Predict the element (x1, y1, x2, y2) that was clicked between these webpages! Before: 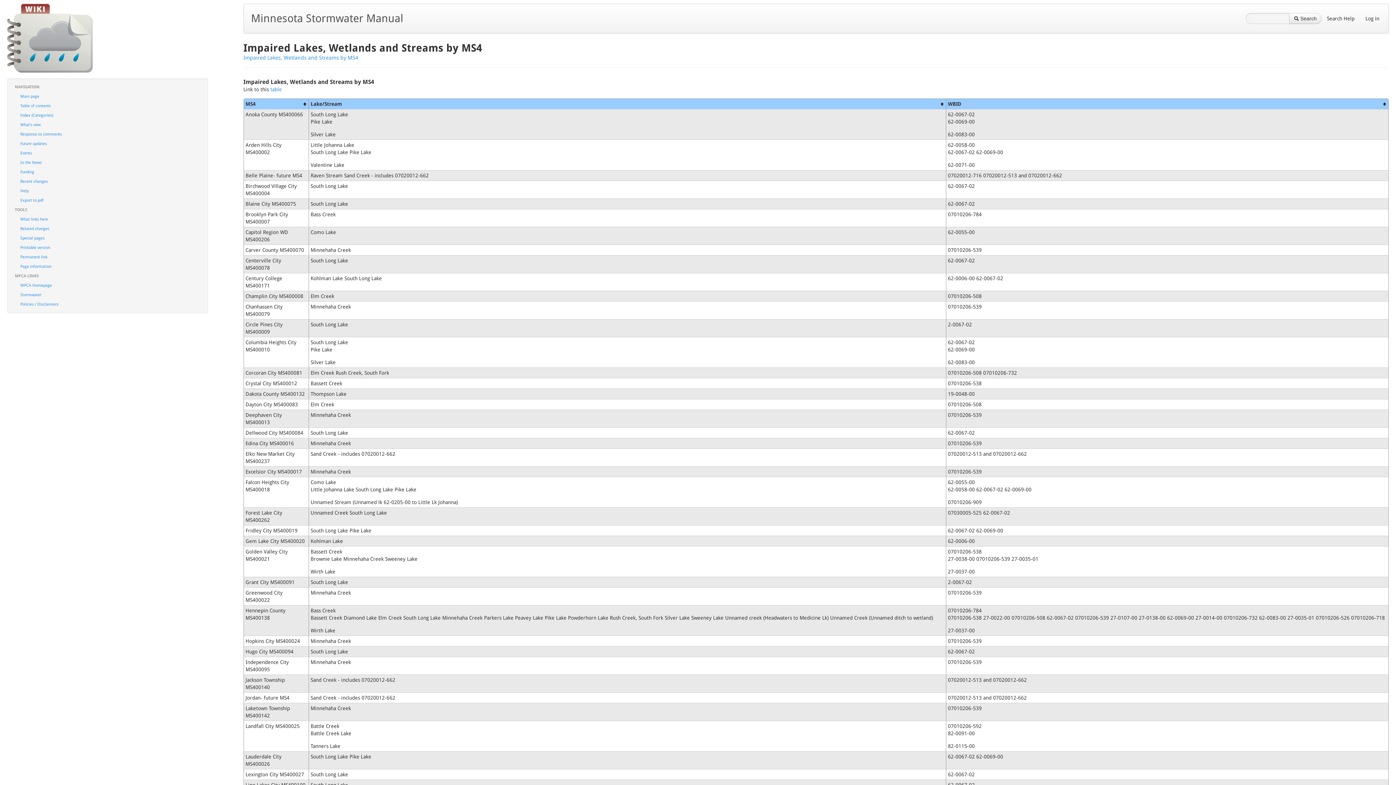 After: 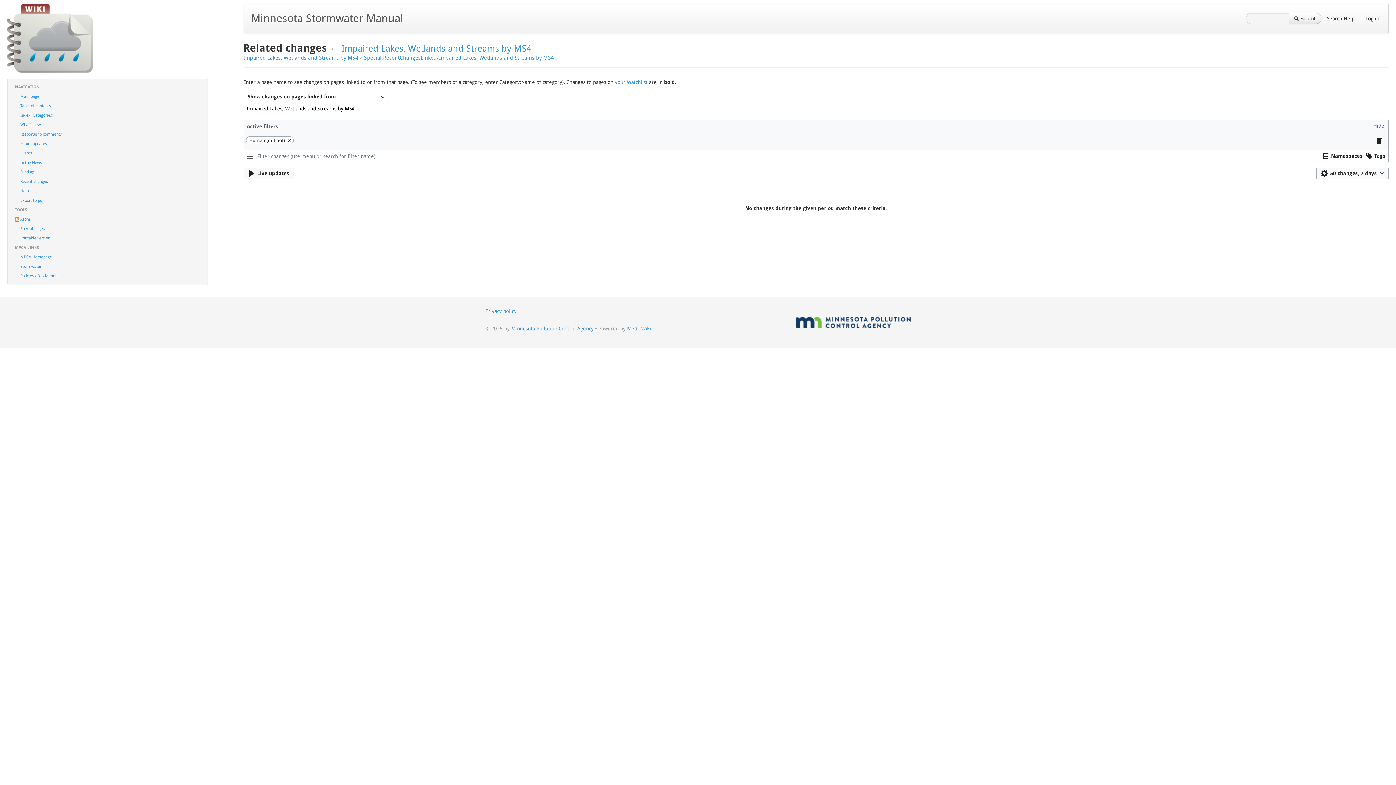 Action: bbox: (14, 224, 204, 233) label: Related changes